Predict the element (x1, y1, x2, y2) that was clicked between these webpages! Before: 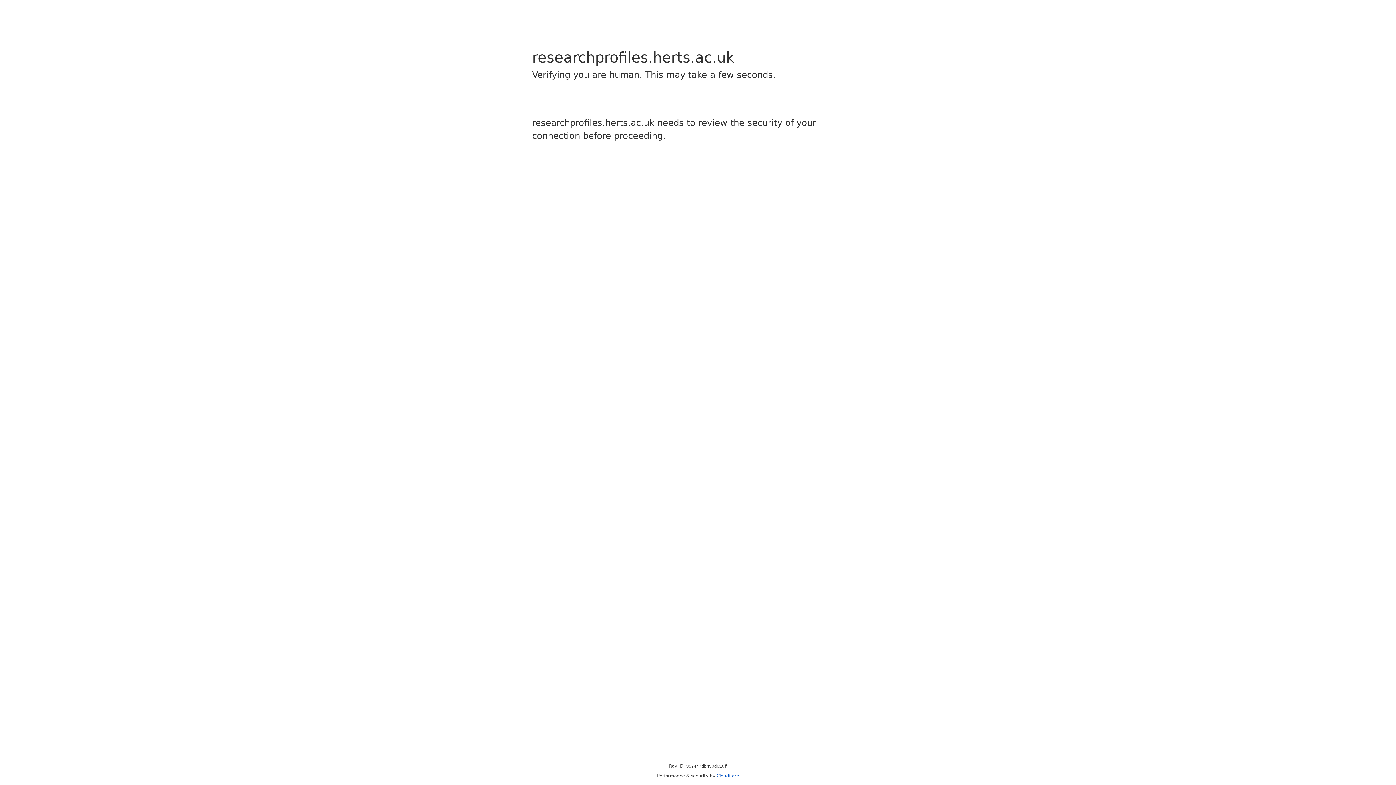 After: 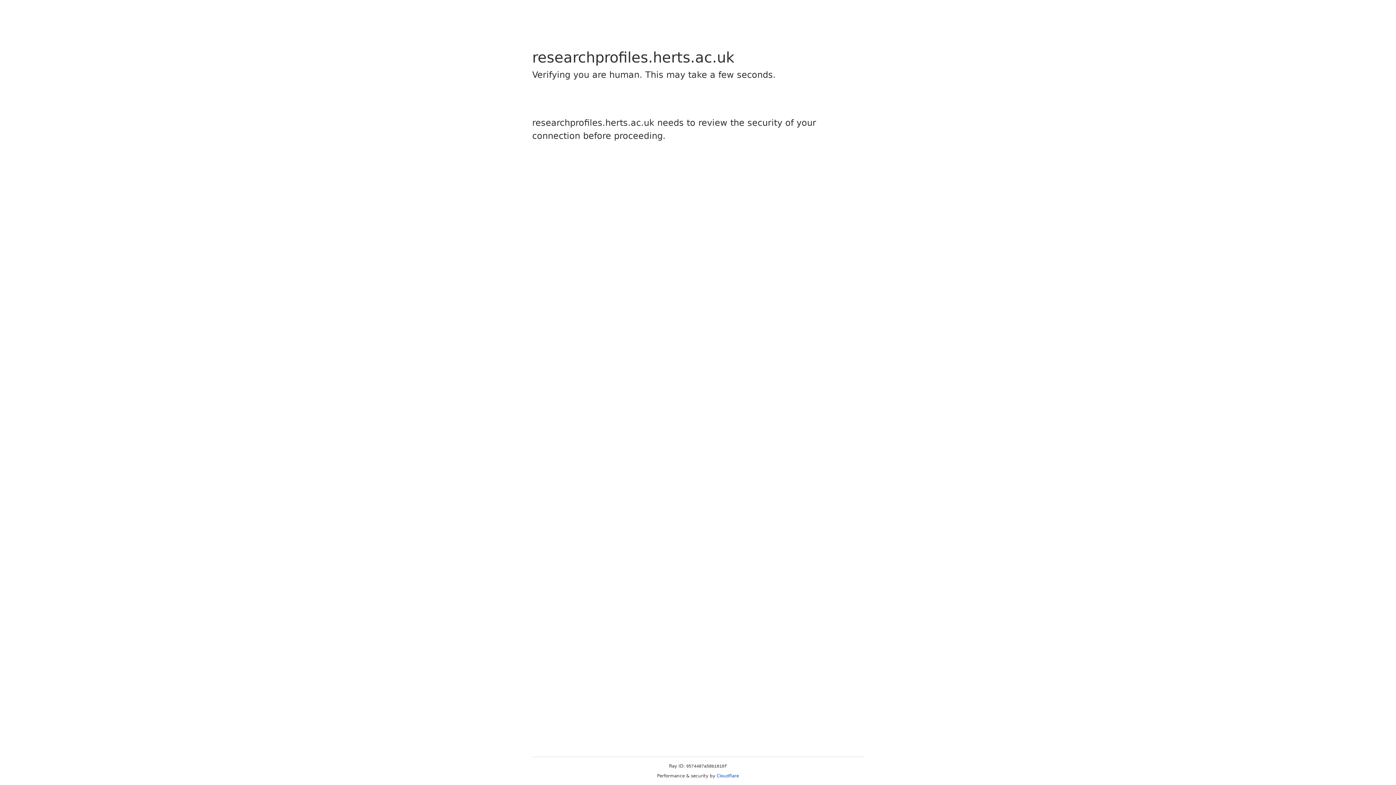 Action: bbox: (716, 773, 739, 778) label: Cloudflare